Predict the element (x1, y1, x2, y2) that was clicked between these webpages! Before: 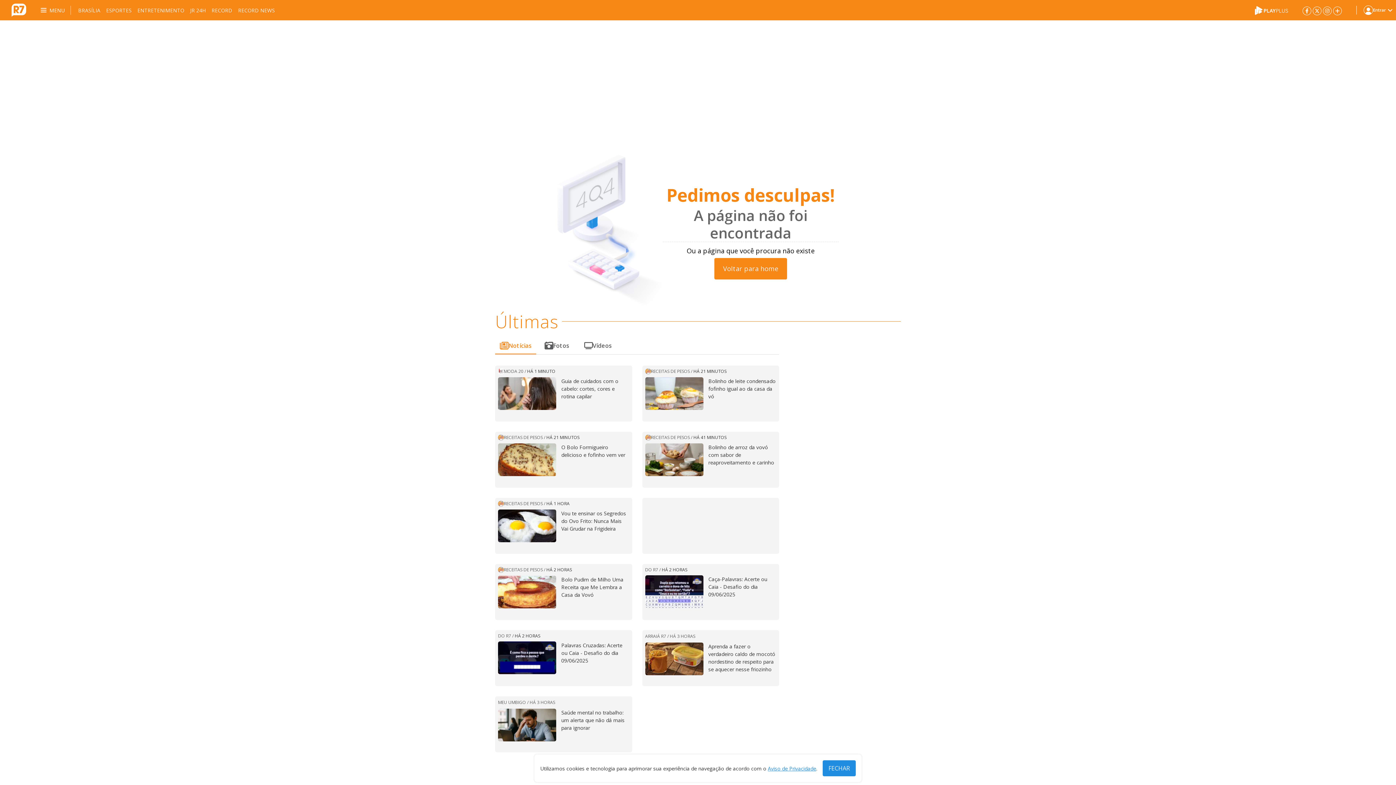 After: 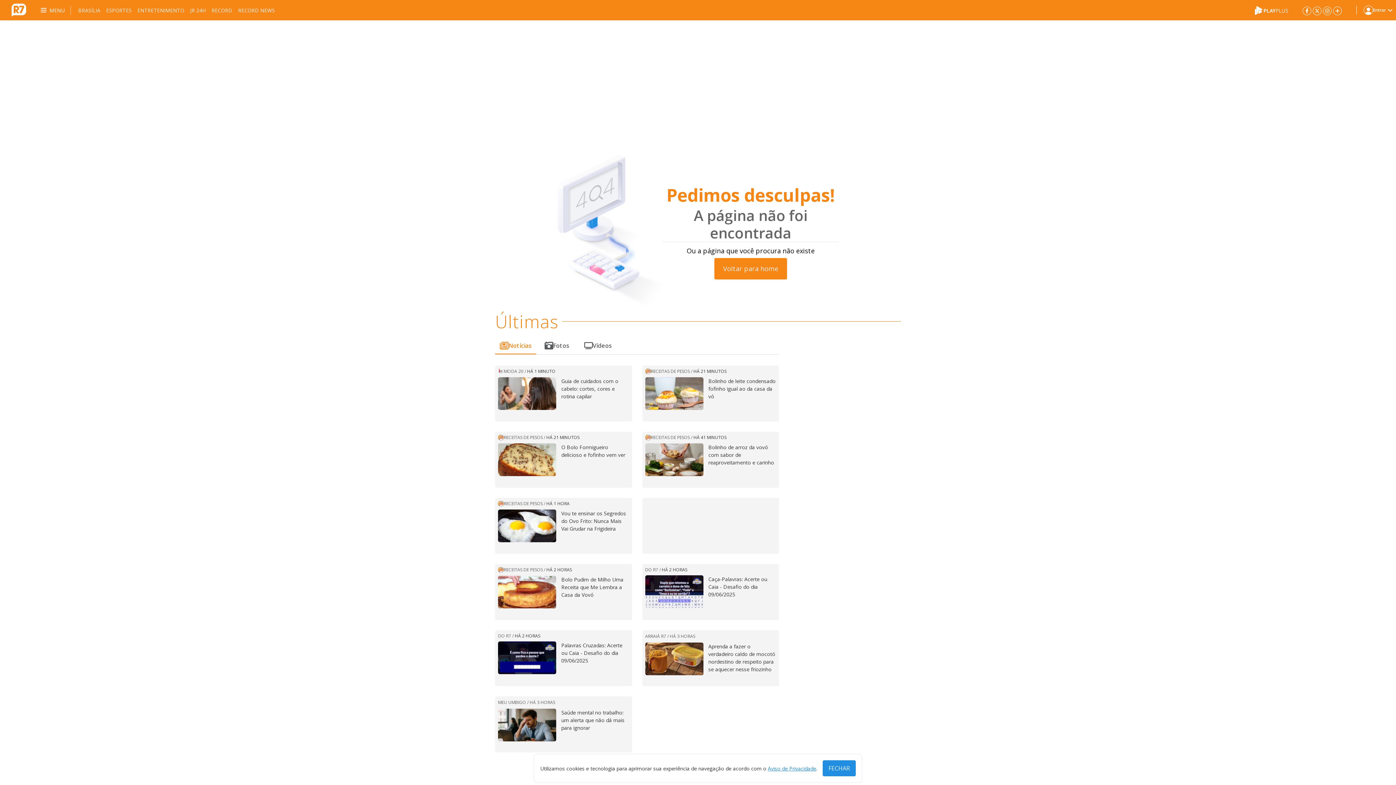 Action: label: RECEITAS DE PESOS bbox: (498, 434, 542, 440)